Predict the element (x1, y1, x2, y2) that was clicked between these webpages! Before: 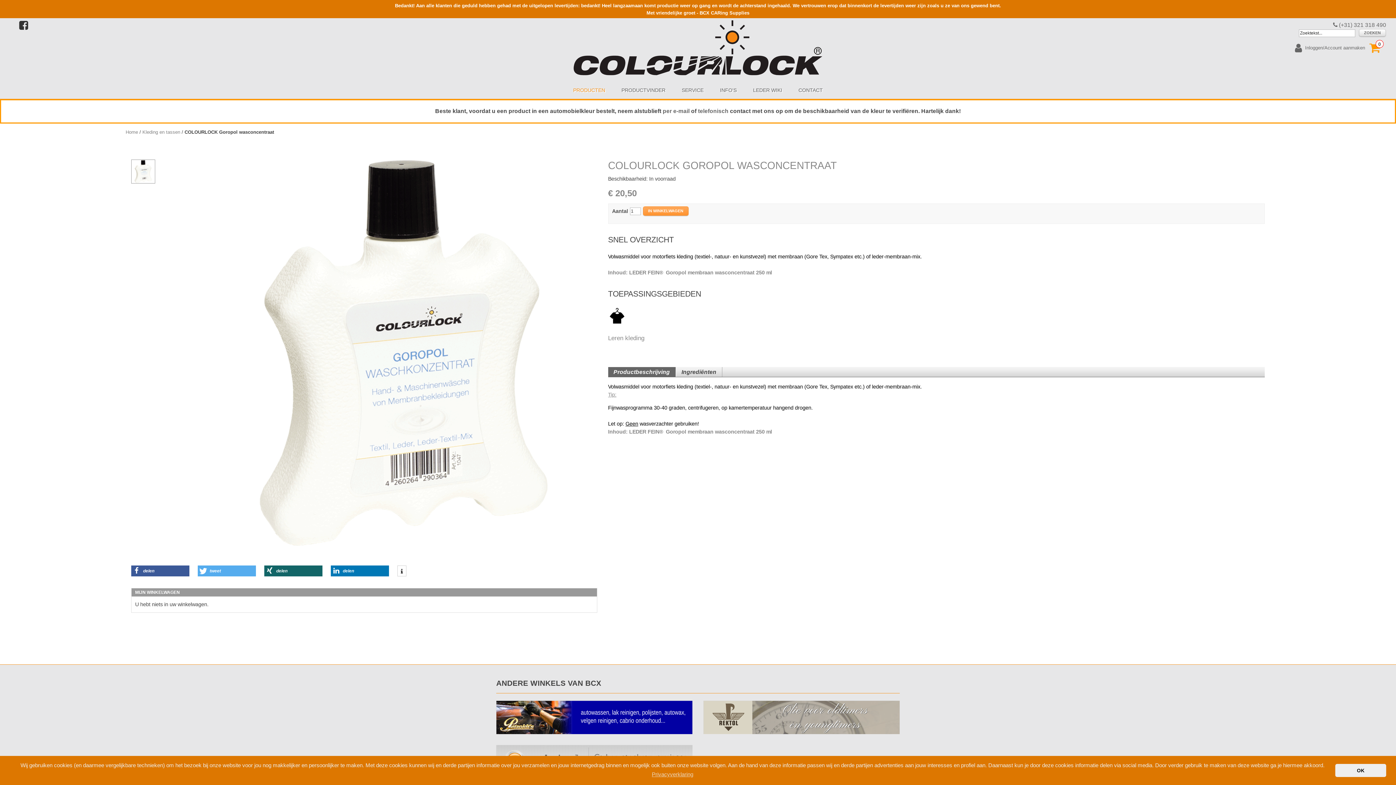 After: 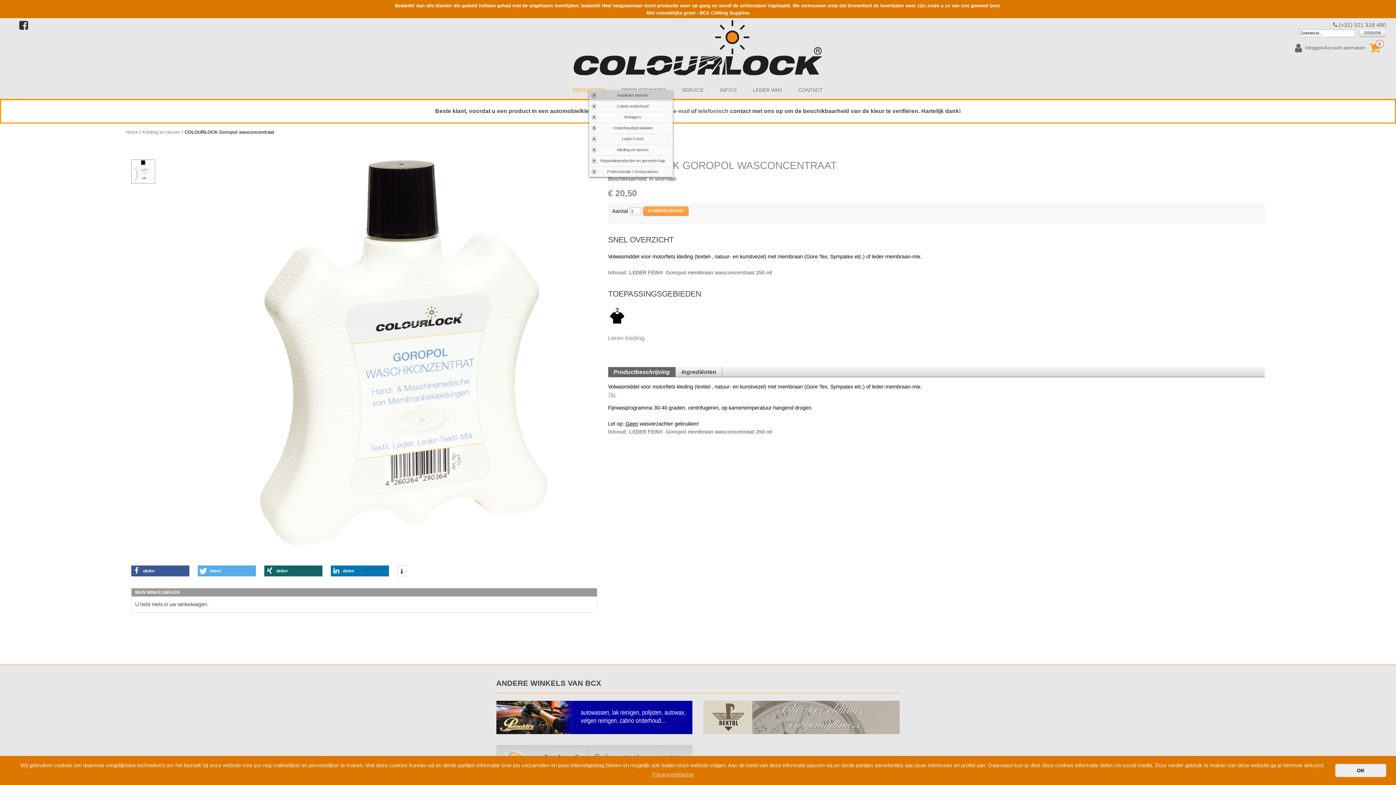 Action: label: PRODUCTEN bbox: (573, 86, 605, 94)